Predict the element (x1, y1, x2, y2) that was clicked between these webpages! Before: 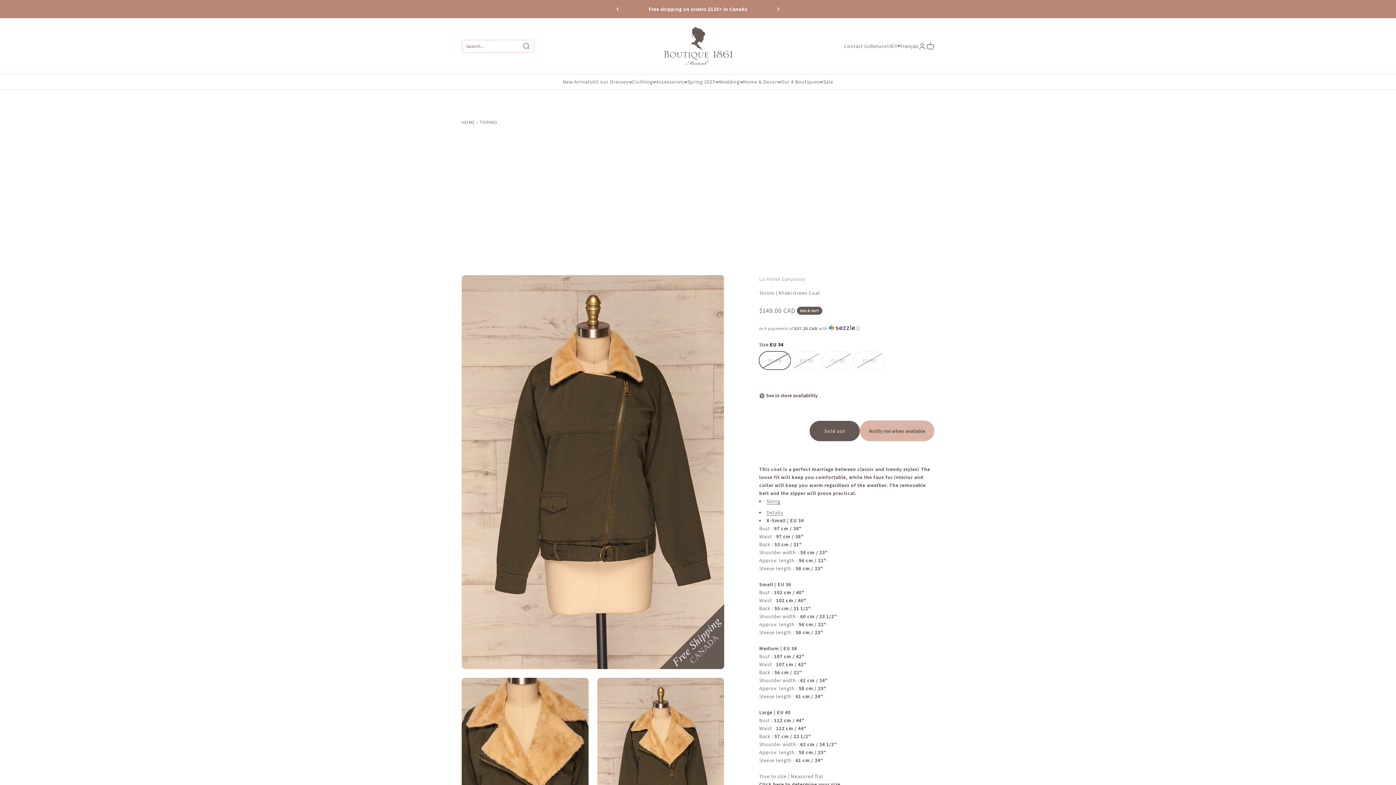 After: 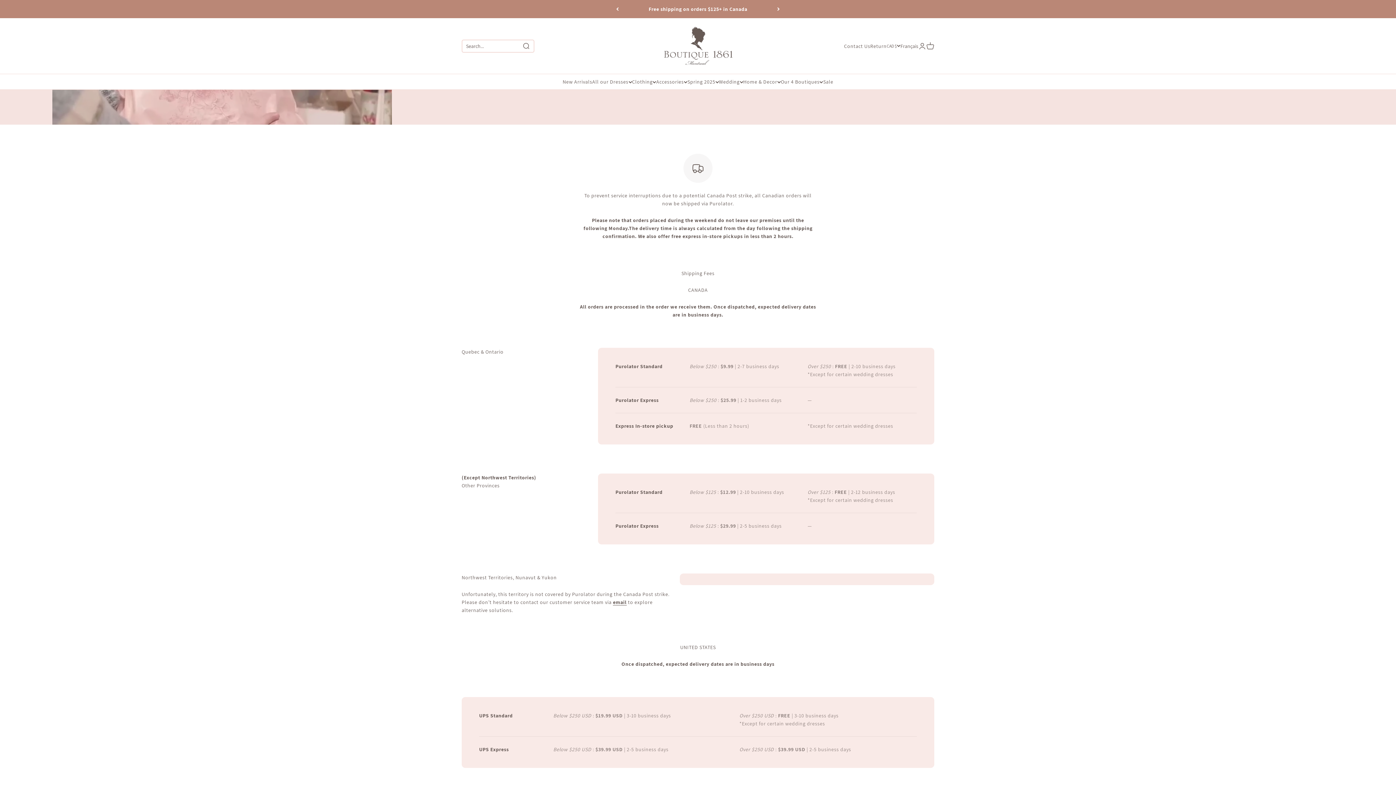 Action: label: Free shipping on orders $125+ in Canada bbox: (648, 5, 747, 12)